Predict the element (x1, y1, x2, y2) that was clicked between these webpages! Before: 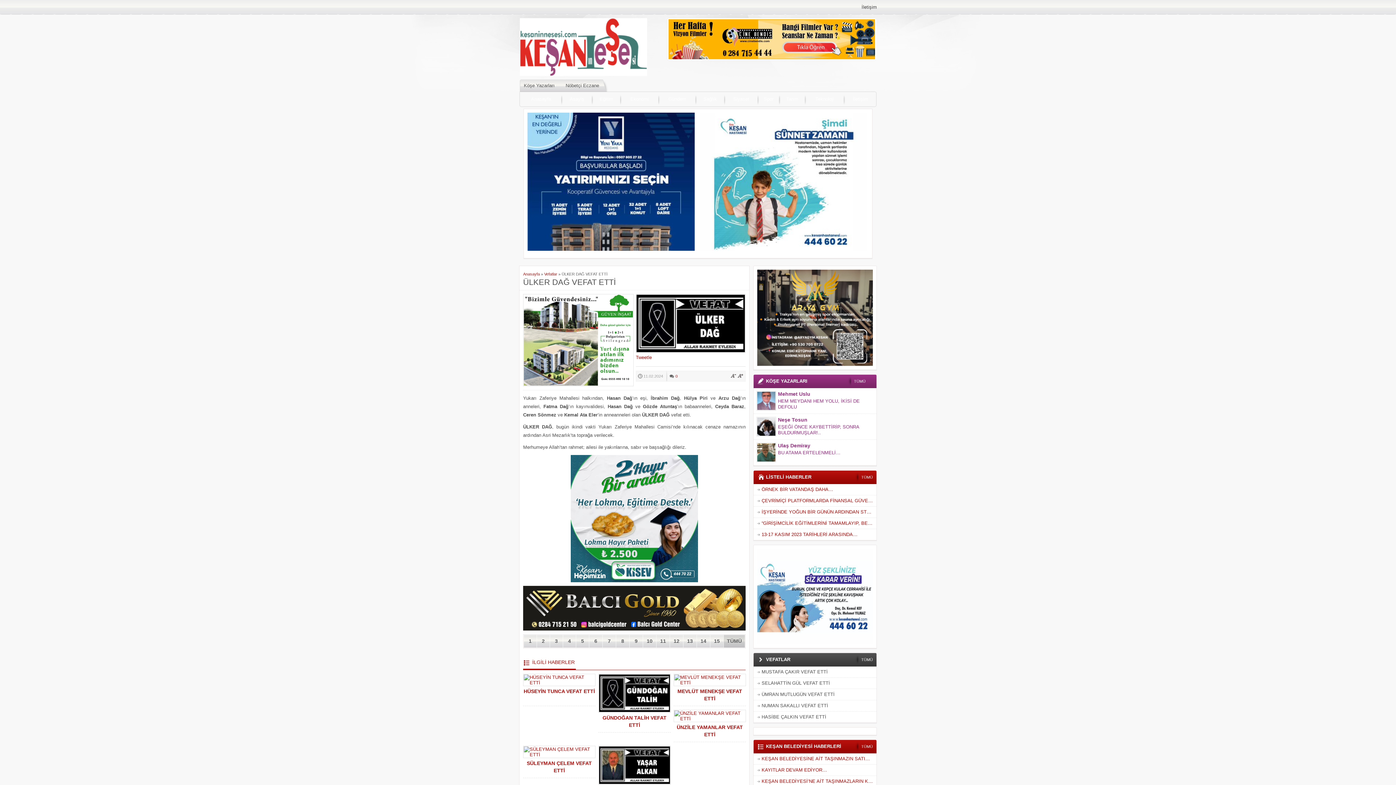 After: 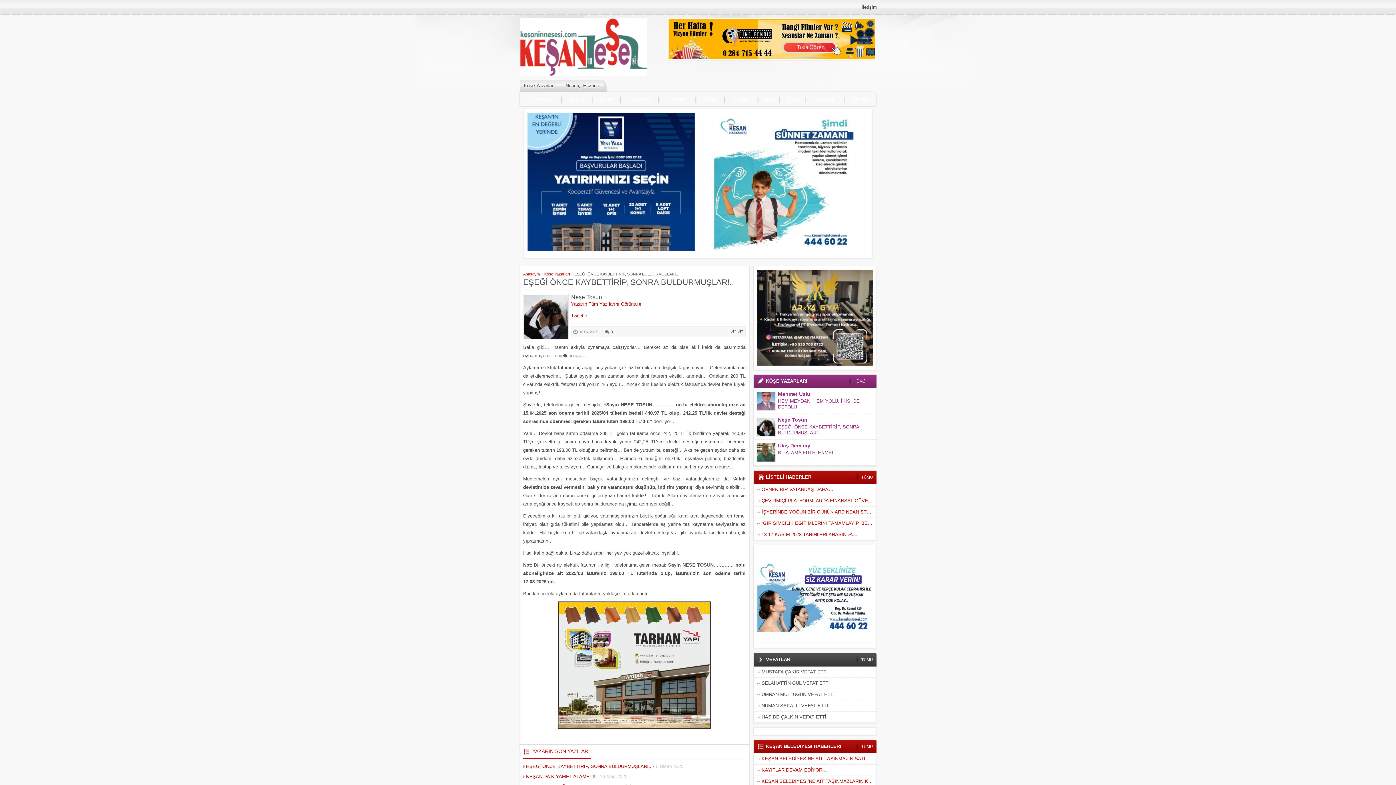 Action: label: EŞEĞİ ÖNCE KAYBETTİRİP, SONRA BULDURMUŞLAR!.. bbox: (778, 424, 859, 435)